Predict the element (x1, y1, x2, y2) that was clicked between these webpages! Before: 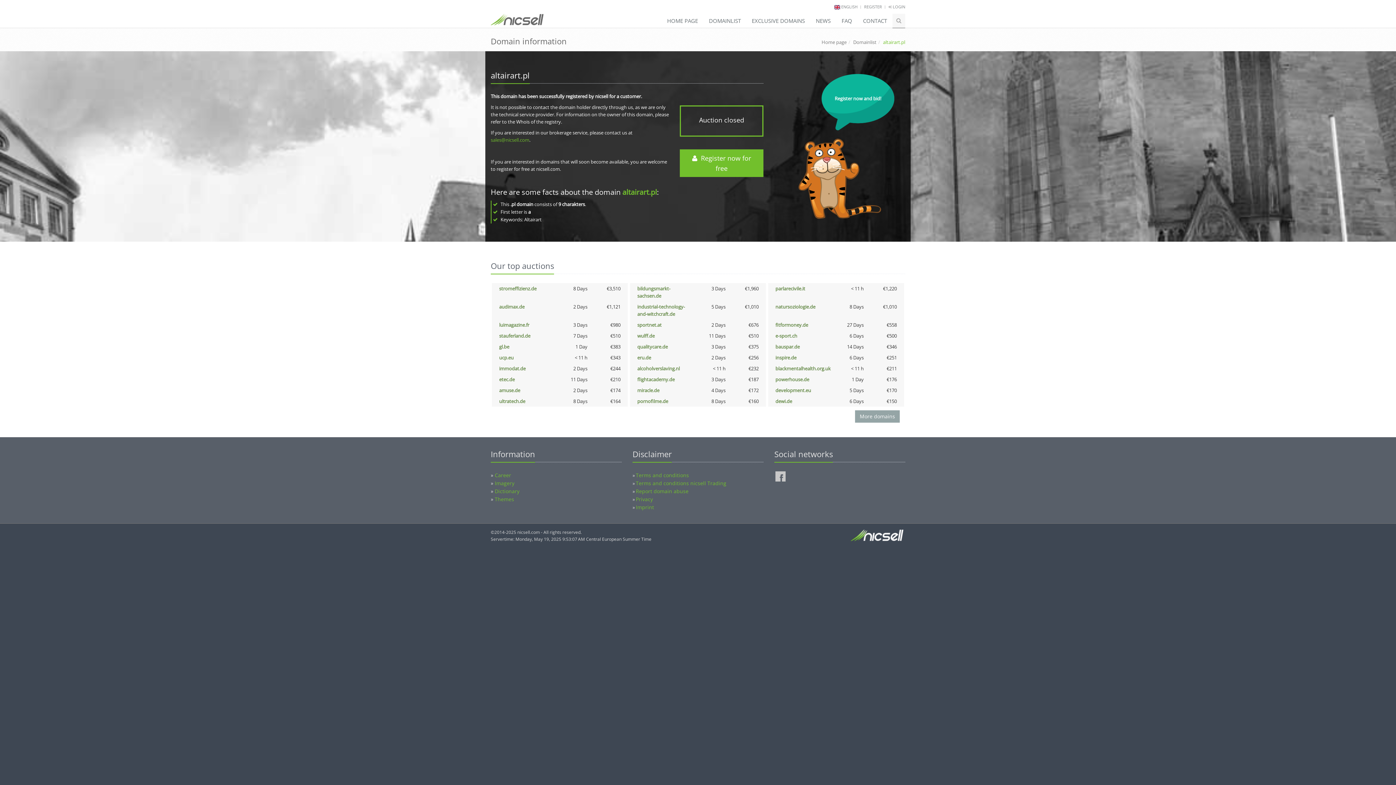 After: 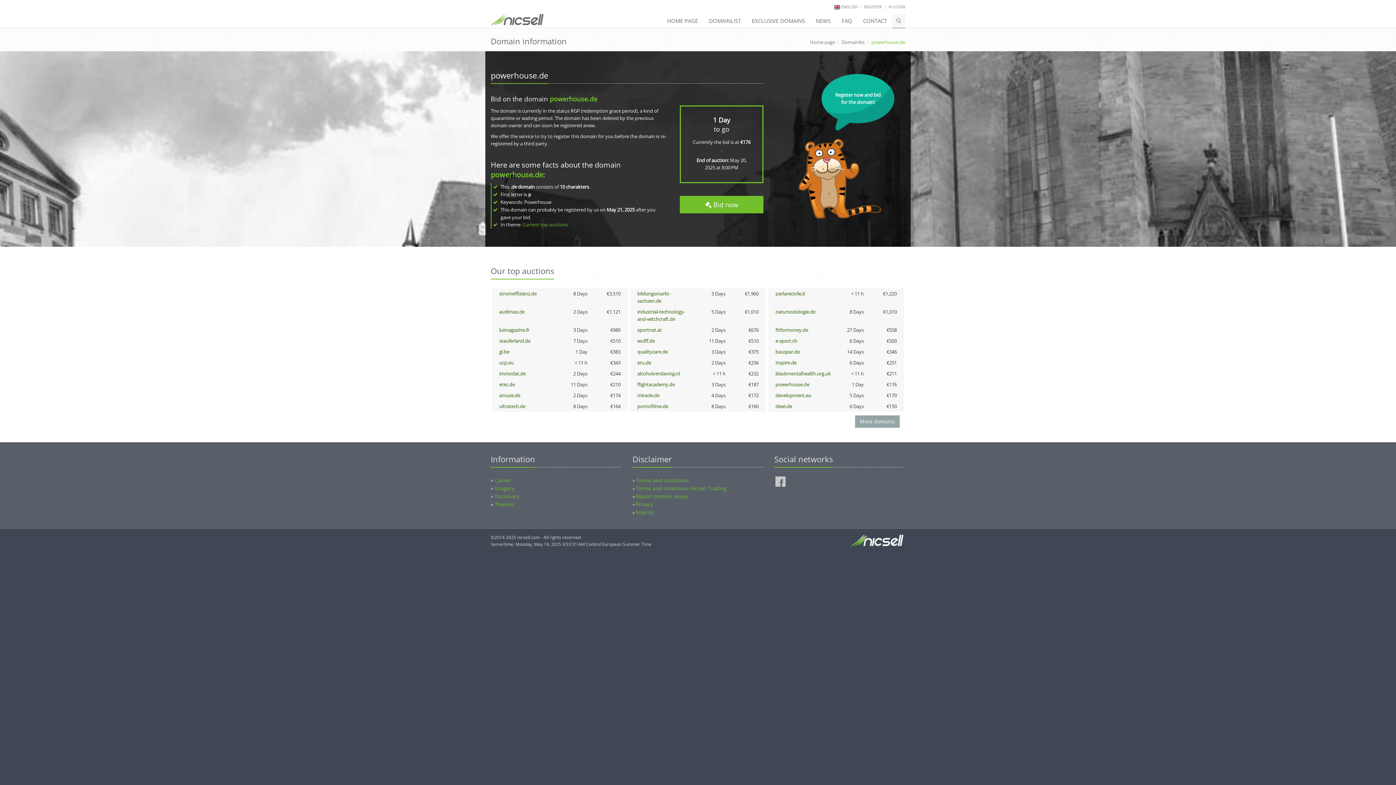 Action: bbox: (775, 376, 809, 382) label: powerhouse.de